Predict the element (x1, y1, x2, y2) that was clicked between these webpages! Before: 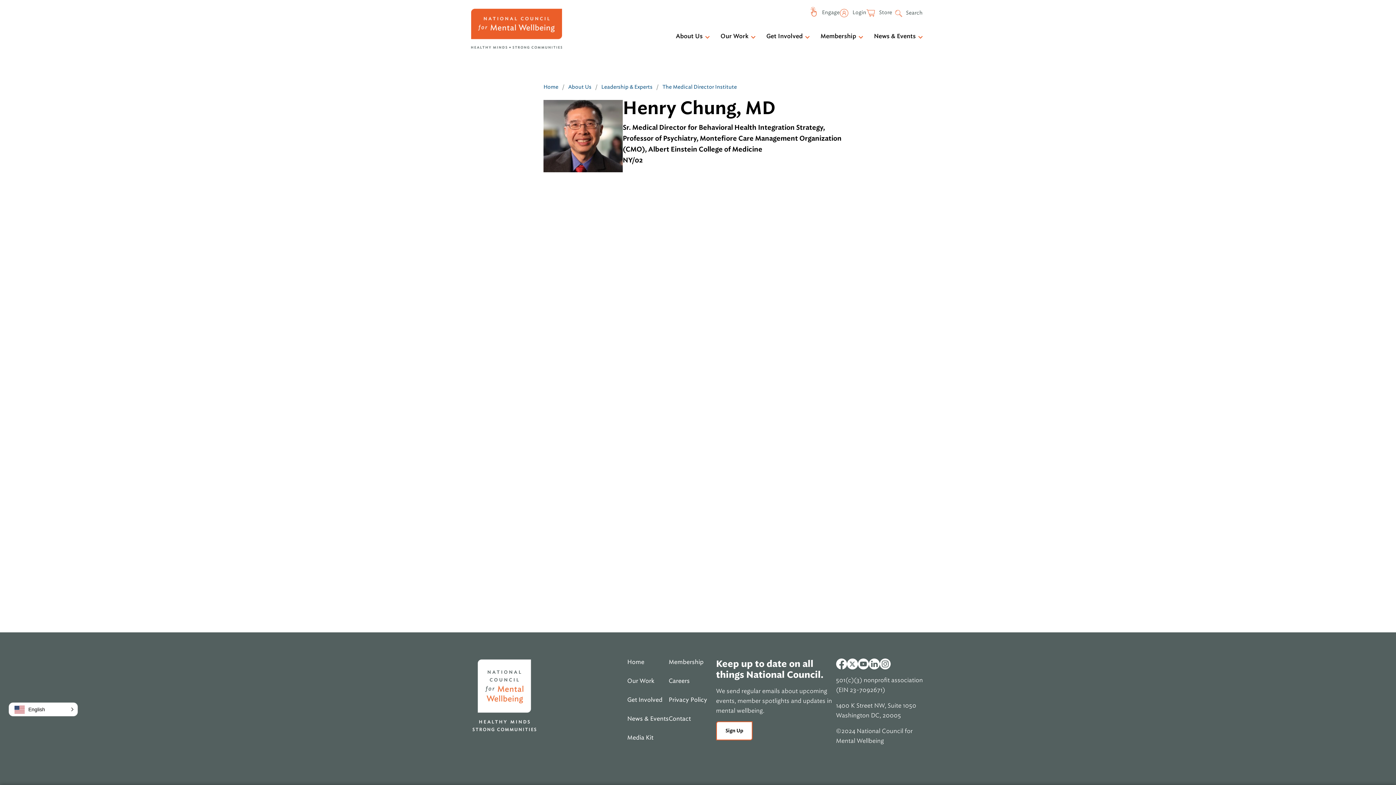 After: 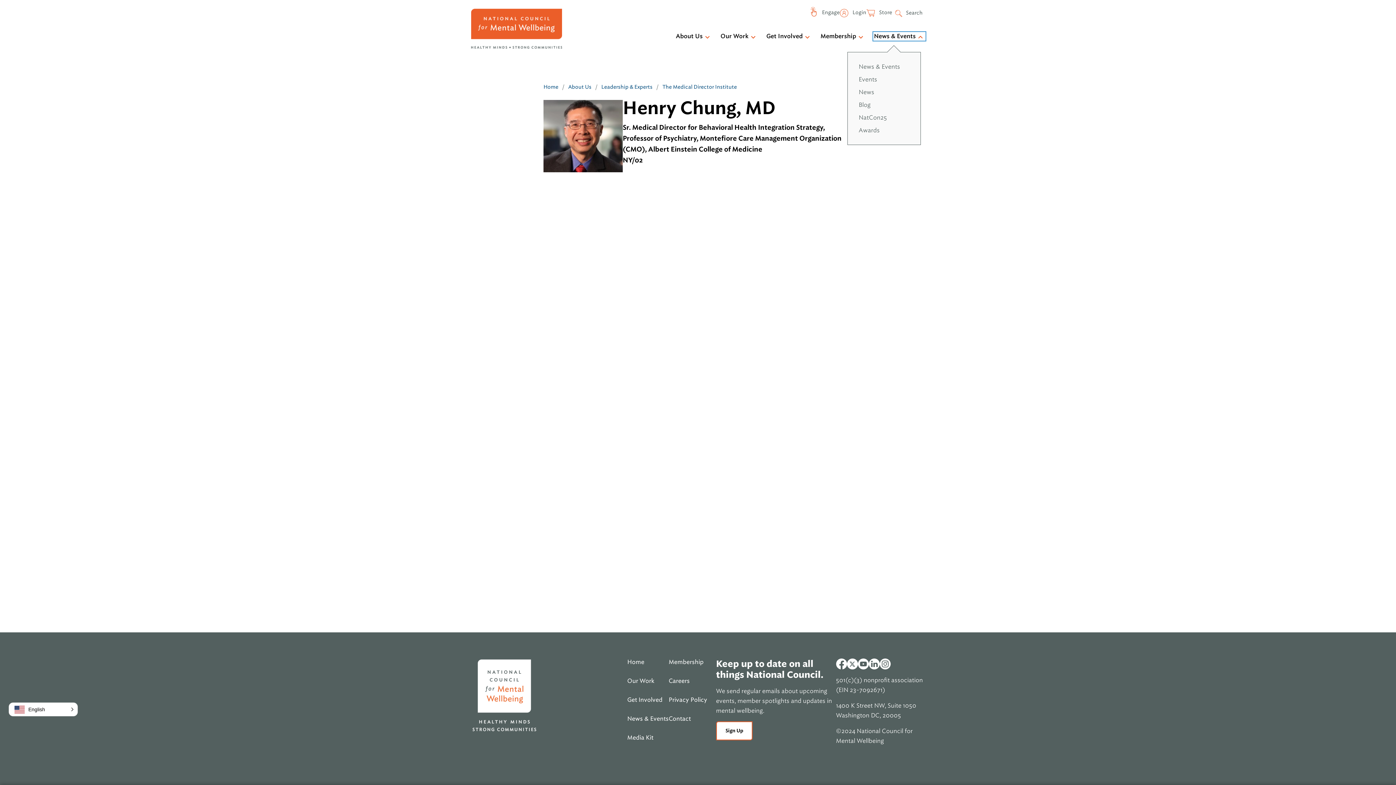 Action: label: News & Events bbox: (874, 32, 925, 40)